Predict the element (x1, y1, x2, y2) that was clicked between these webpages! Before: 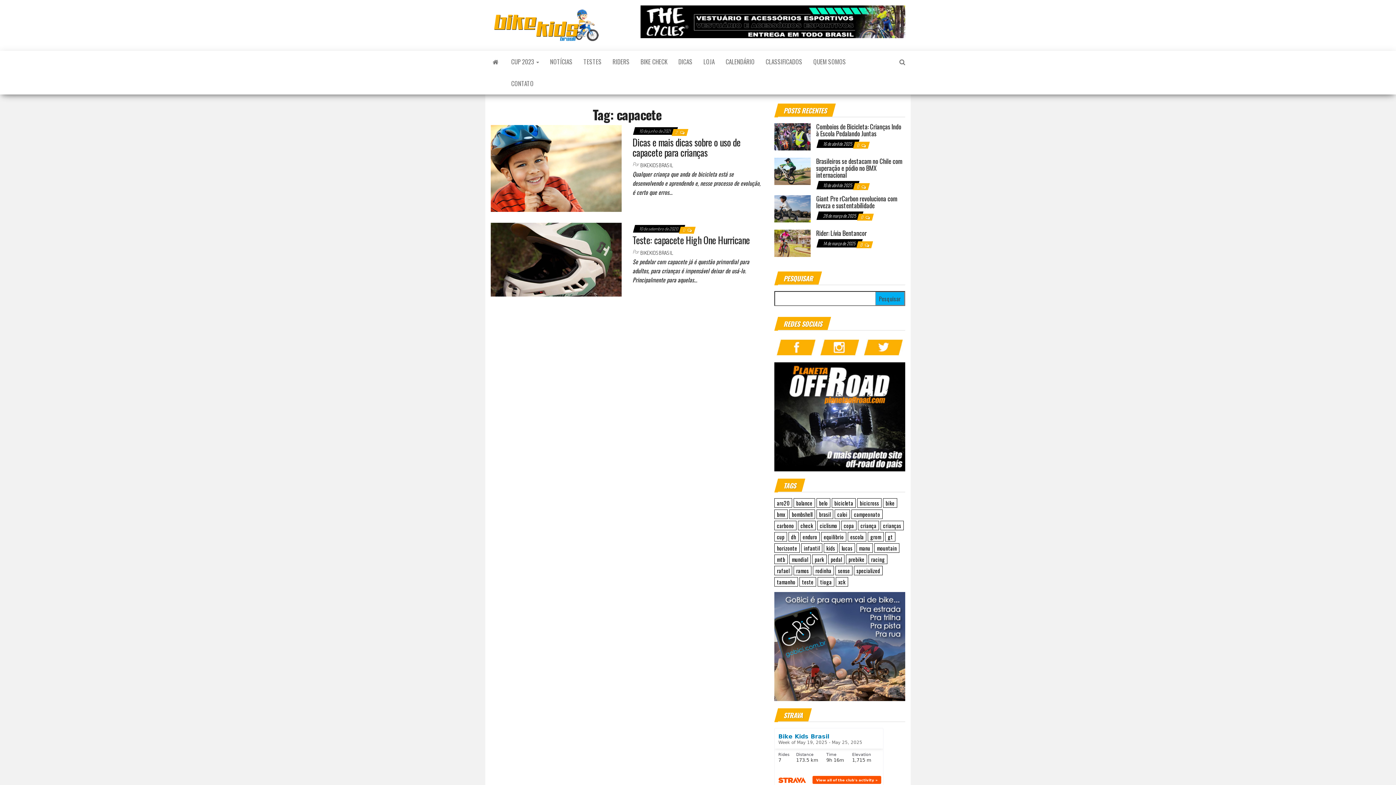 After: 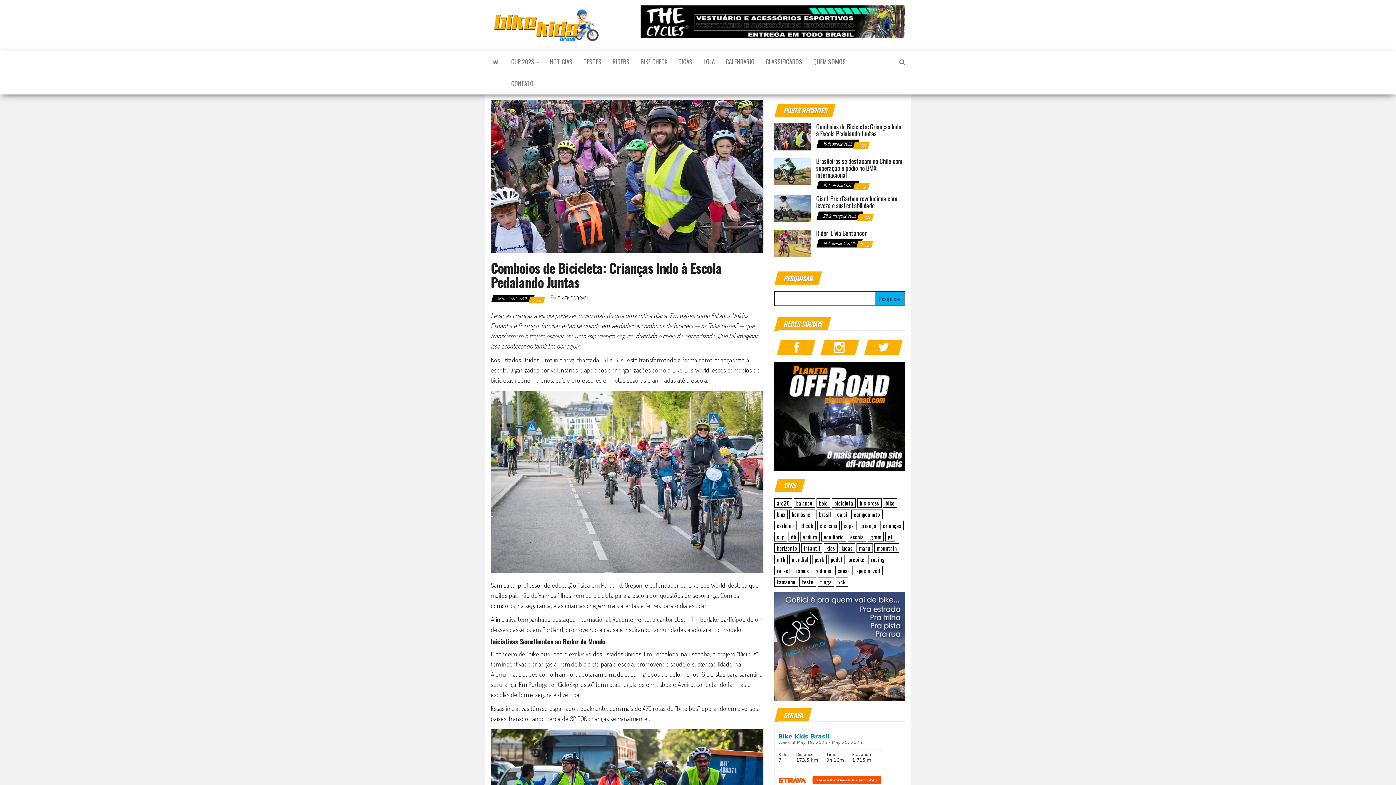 Action: label: Comboios de Bicicleta: Crianças Indo à Escola Pedalando Juntas bbox: (816, 121, 901, 138)